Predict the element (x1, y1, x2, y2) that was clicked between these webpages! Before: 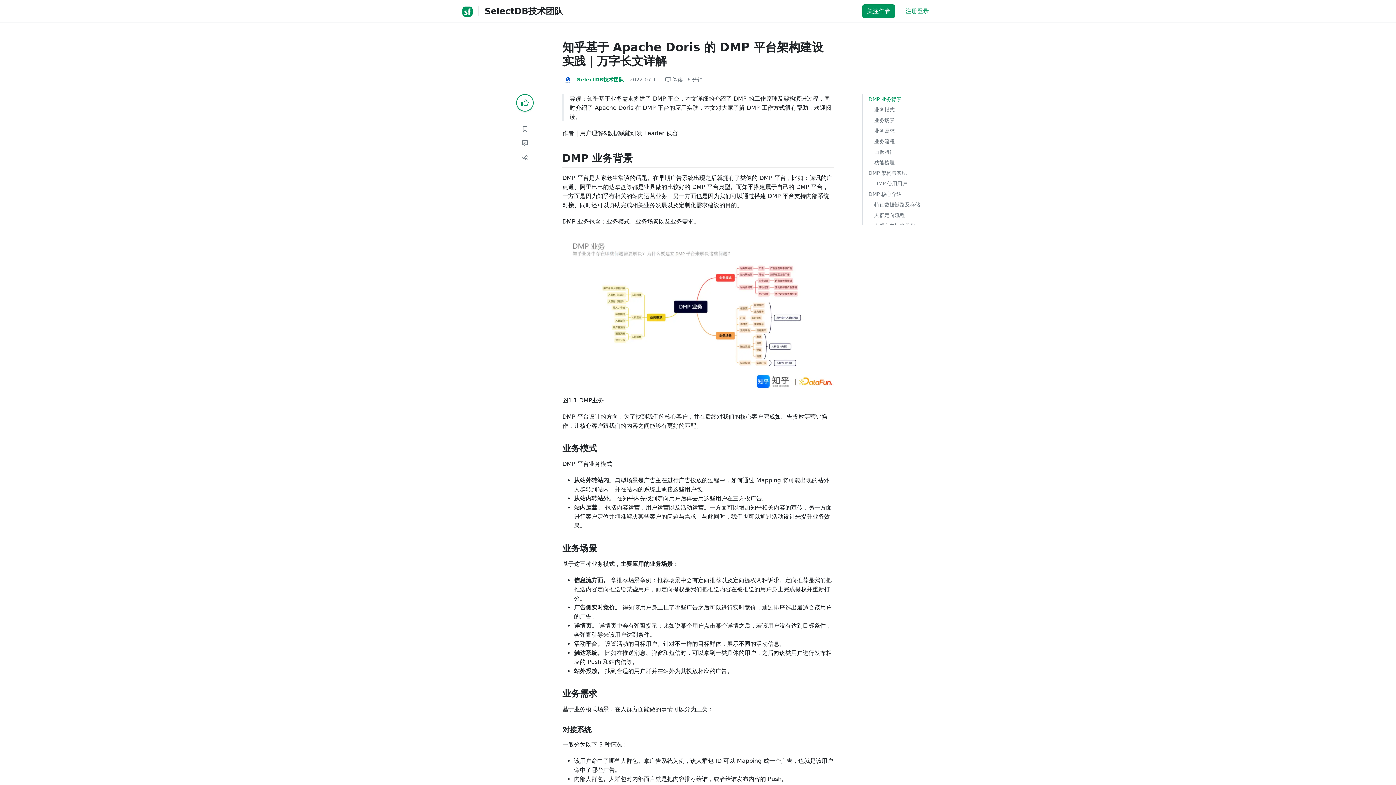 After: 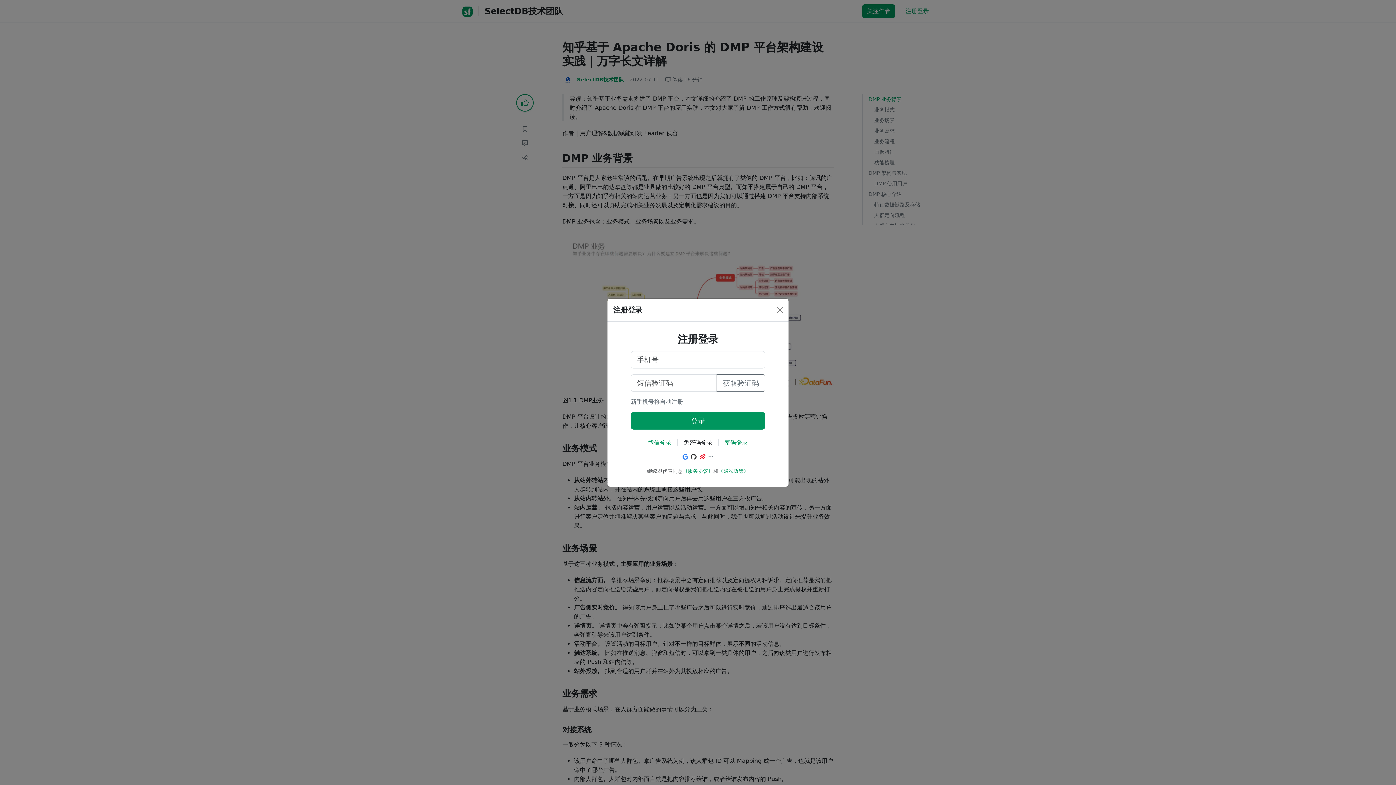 Action: label: 点赞 bbox: (516, 94, 533, 111)